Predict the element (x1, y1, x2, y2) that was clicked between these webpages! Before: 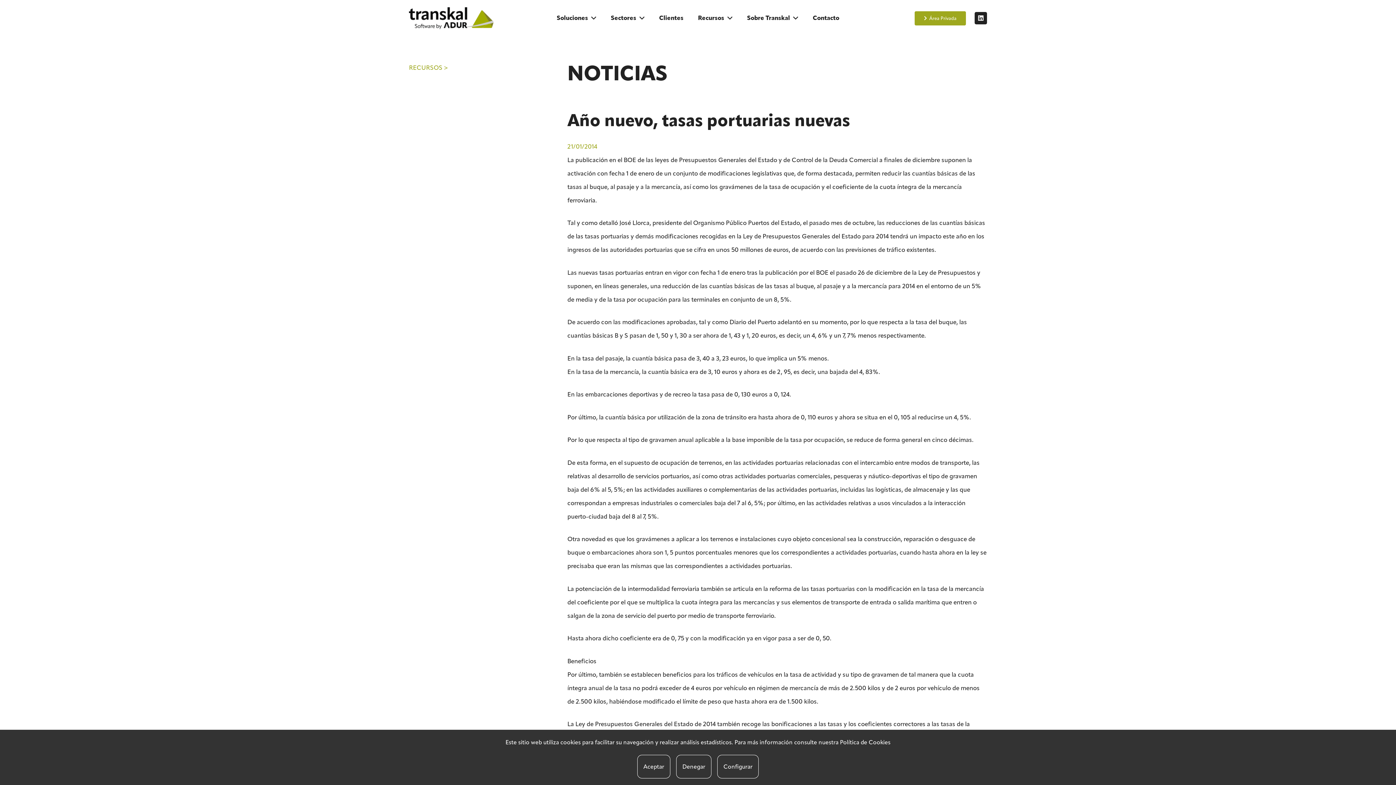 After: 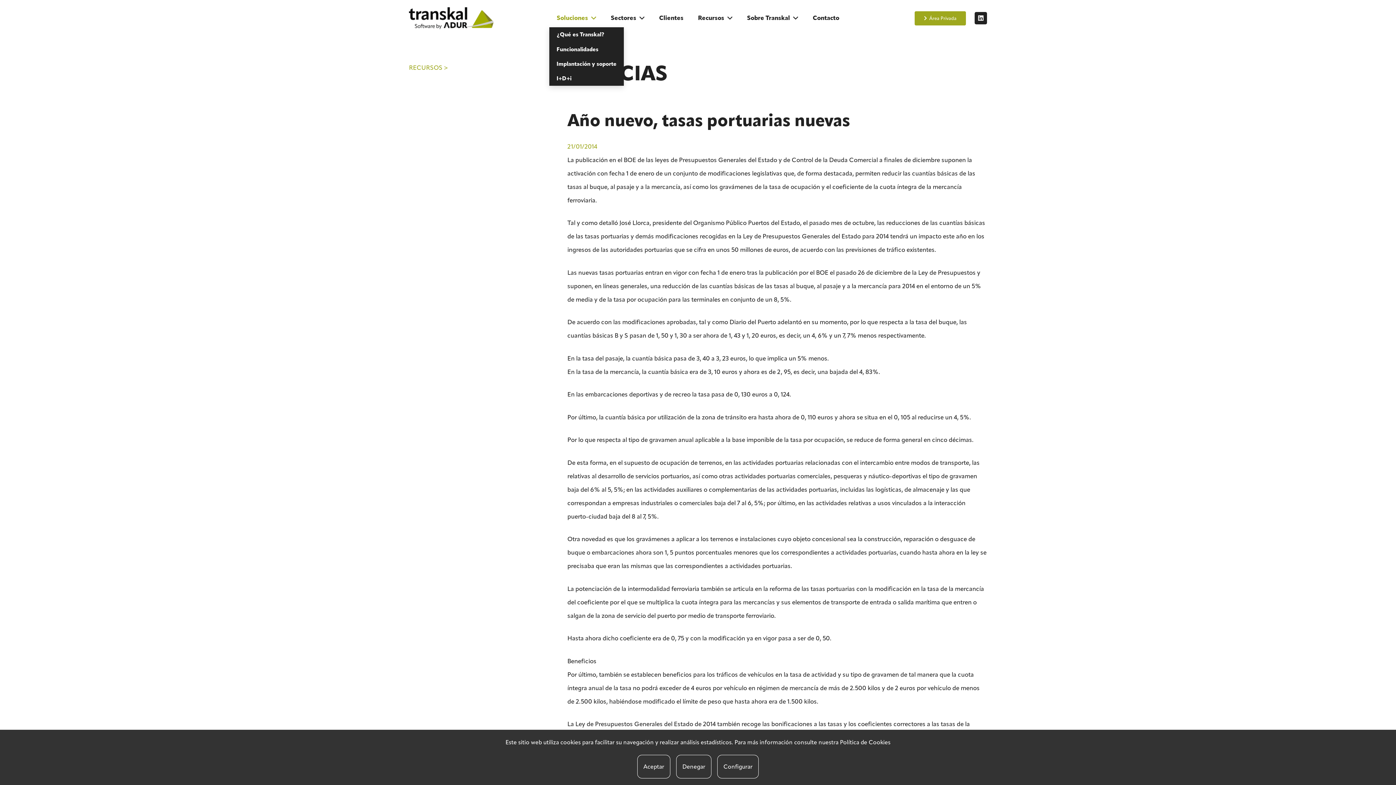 Action: bbox: (549, 9, 603, 27) label: Soluciones